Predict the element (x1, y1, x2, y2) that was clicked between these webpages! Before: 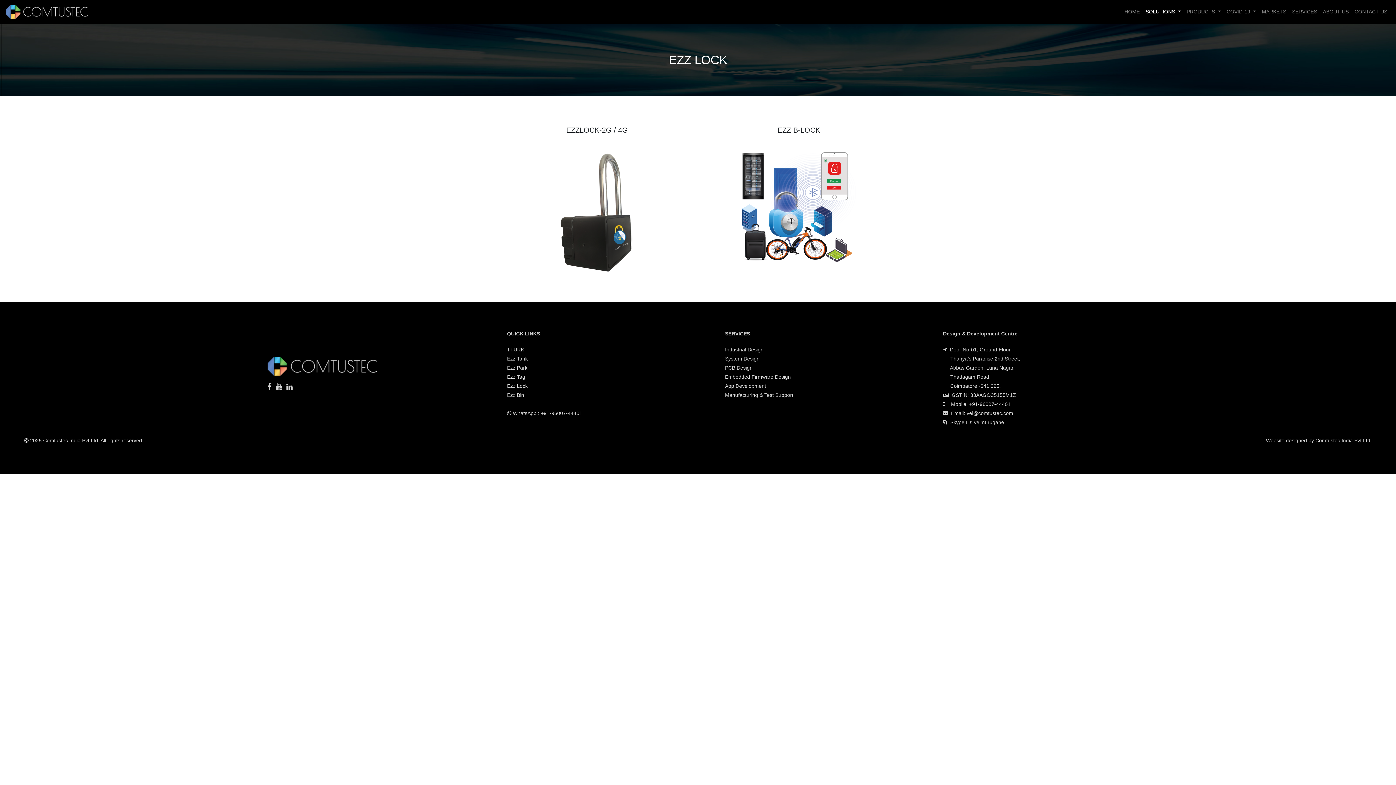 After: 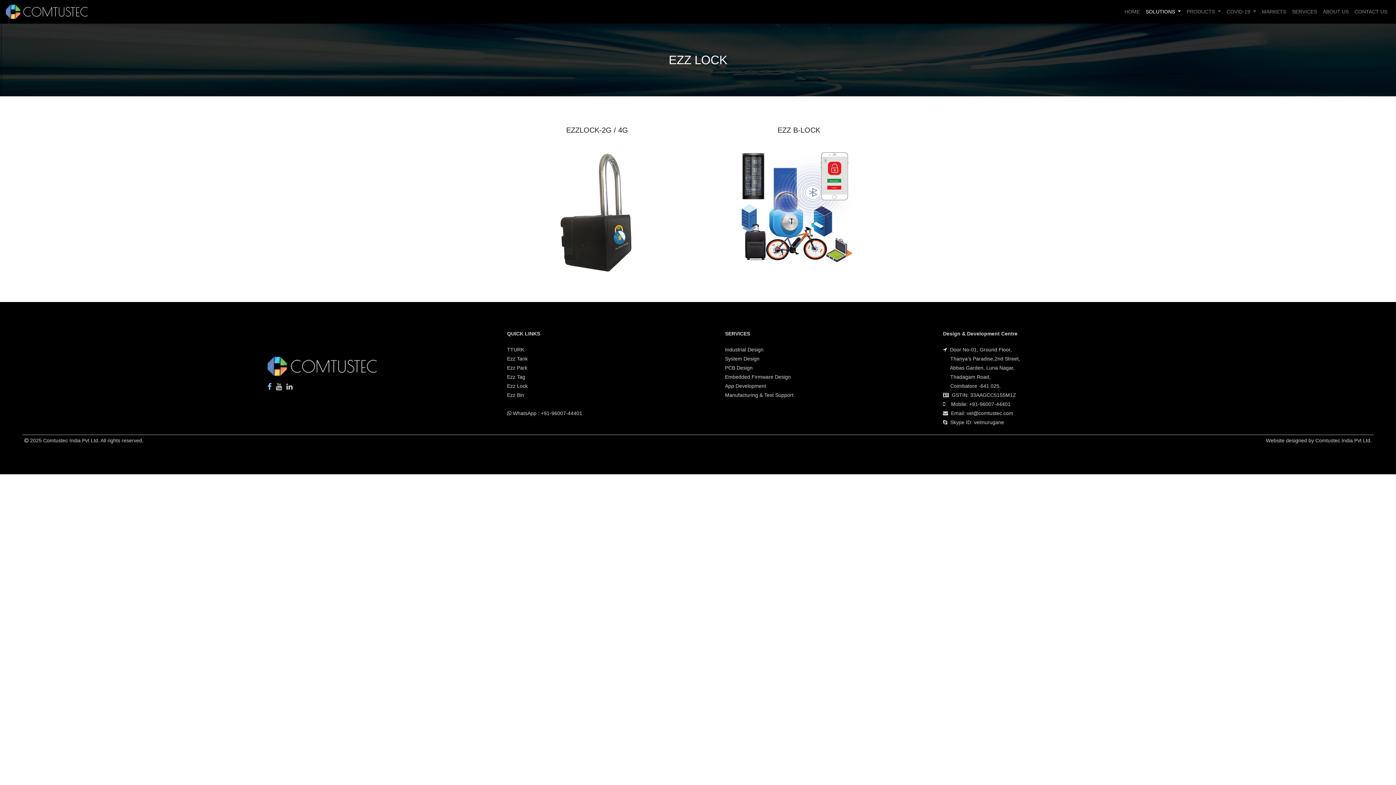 Action: bbox: (267, 382, 271, 390)